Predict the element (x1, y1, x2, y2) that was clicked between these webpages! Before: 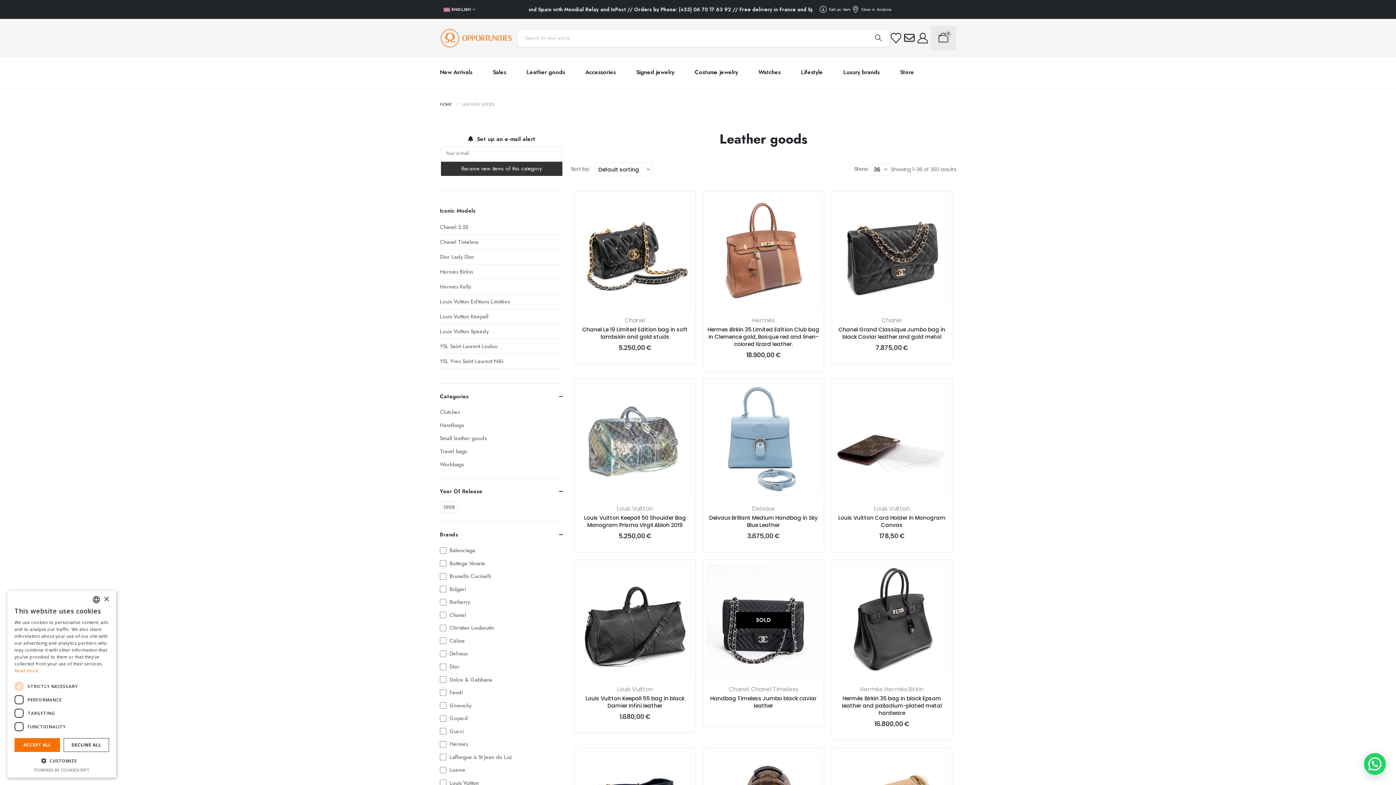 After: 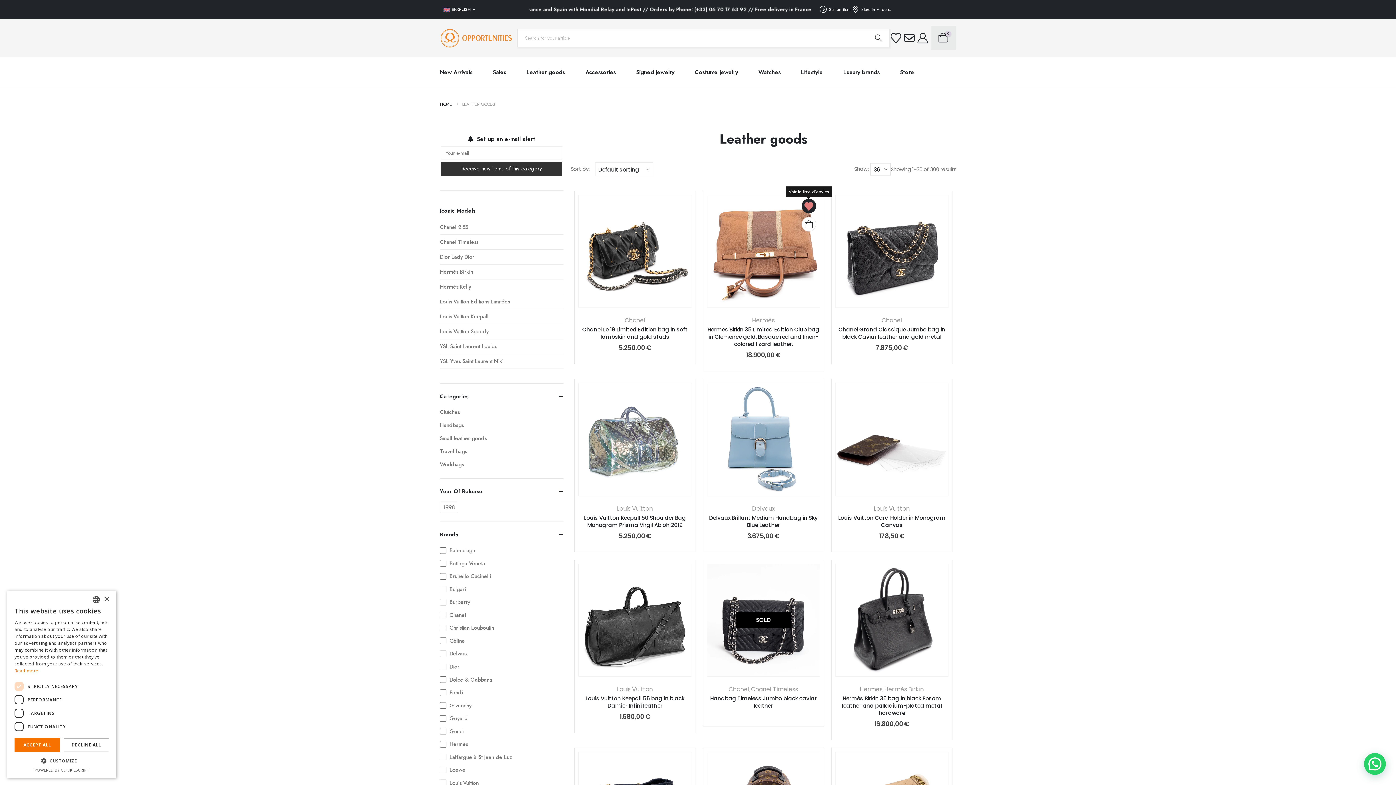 Action: bbox: (802, 199, 815, 213) label:  Add to wishlist